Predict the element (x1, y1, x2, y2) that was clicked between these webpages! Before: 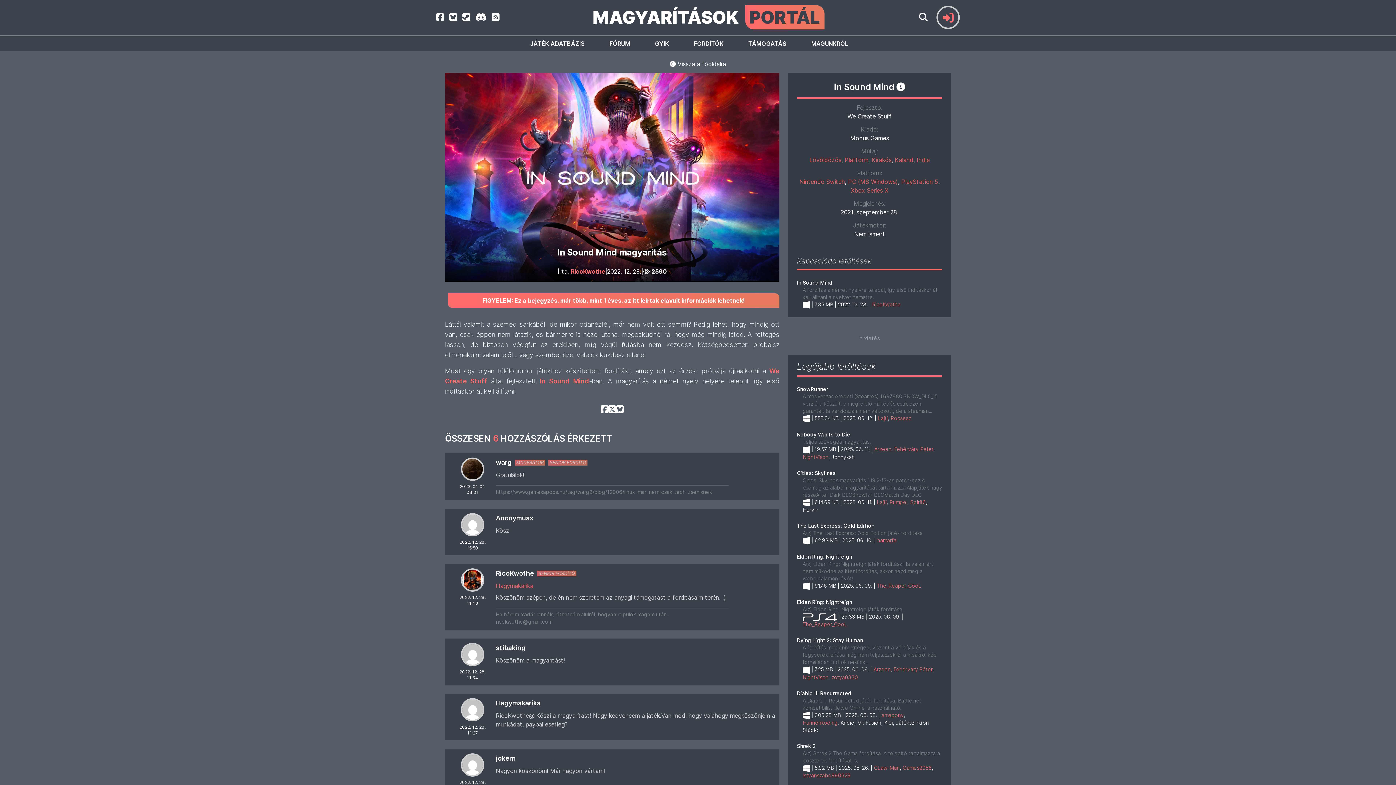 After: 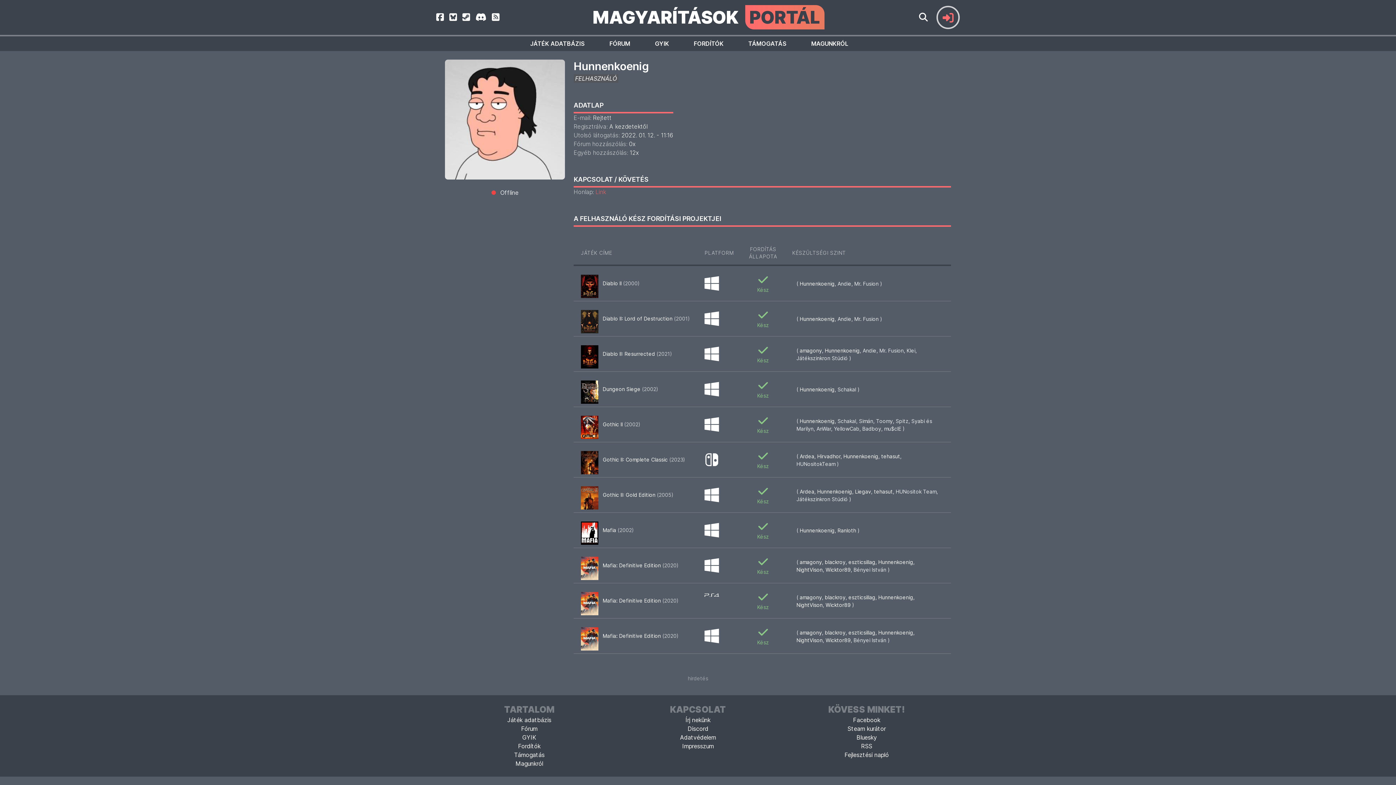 Action: bbox: (802, 719, 837, 726) label: Hunnenkoenig